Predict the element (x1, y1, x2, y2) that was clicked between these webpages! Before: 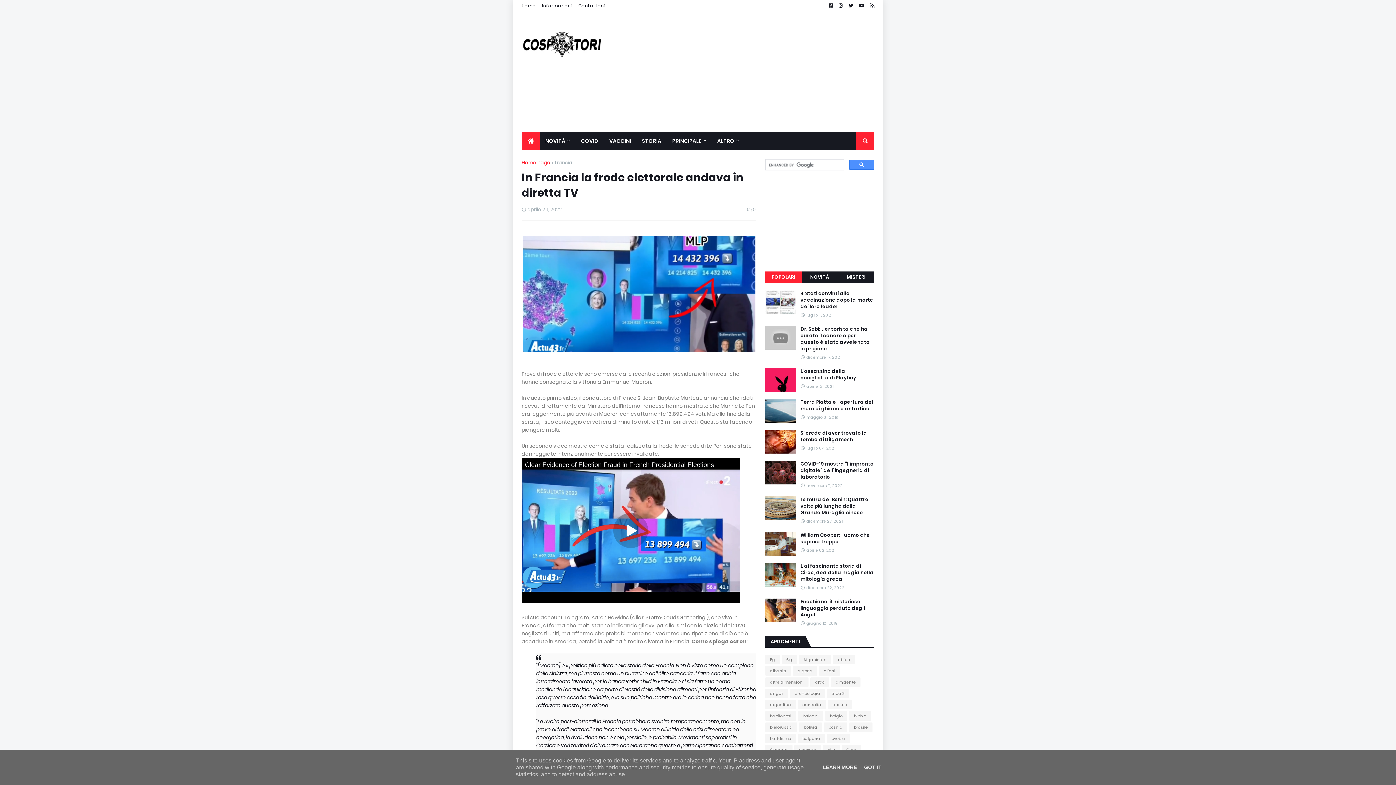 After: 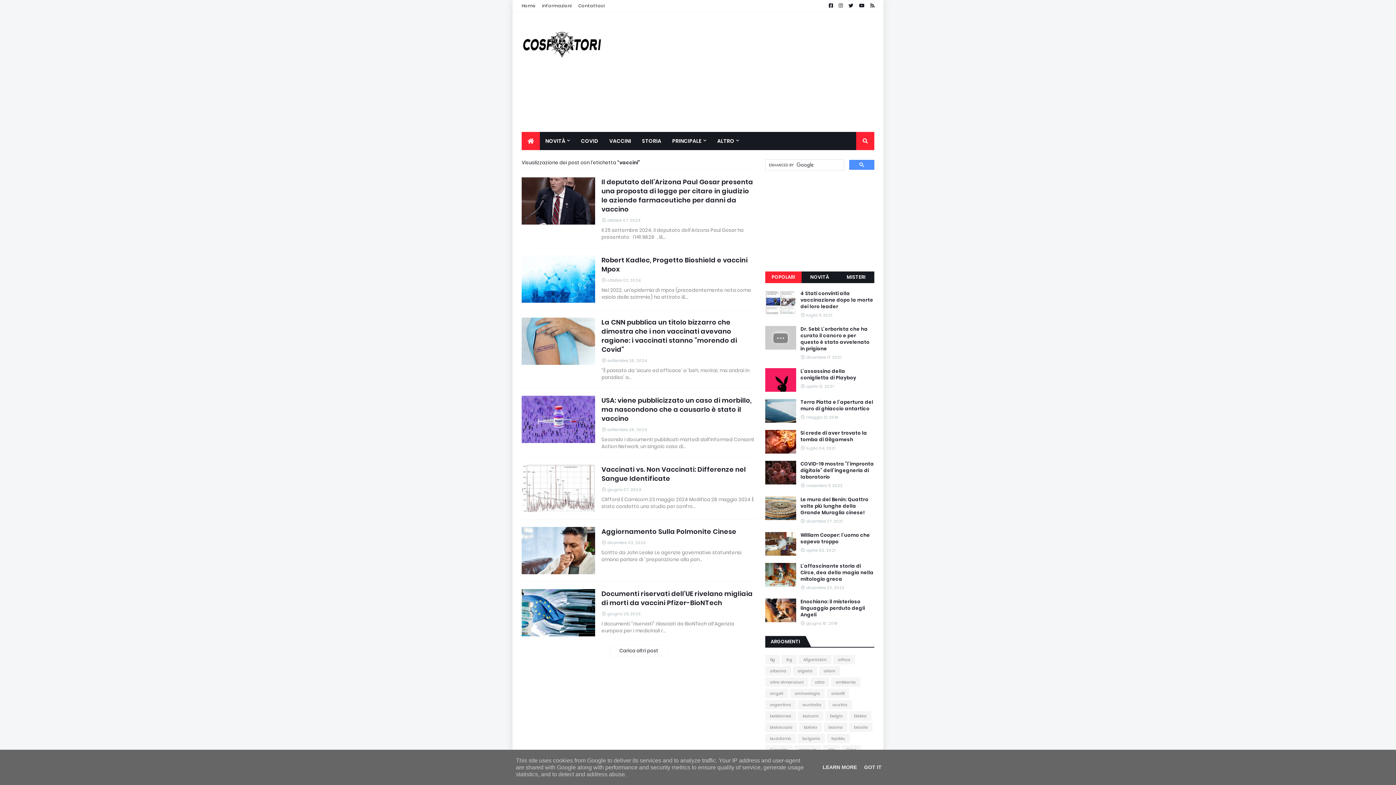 Action: label: VACCINI bbox: (604, 132, 636, 150)